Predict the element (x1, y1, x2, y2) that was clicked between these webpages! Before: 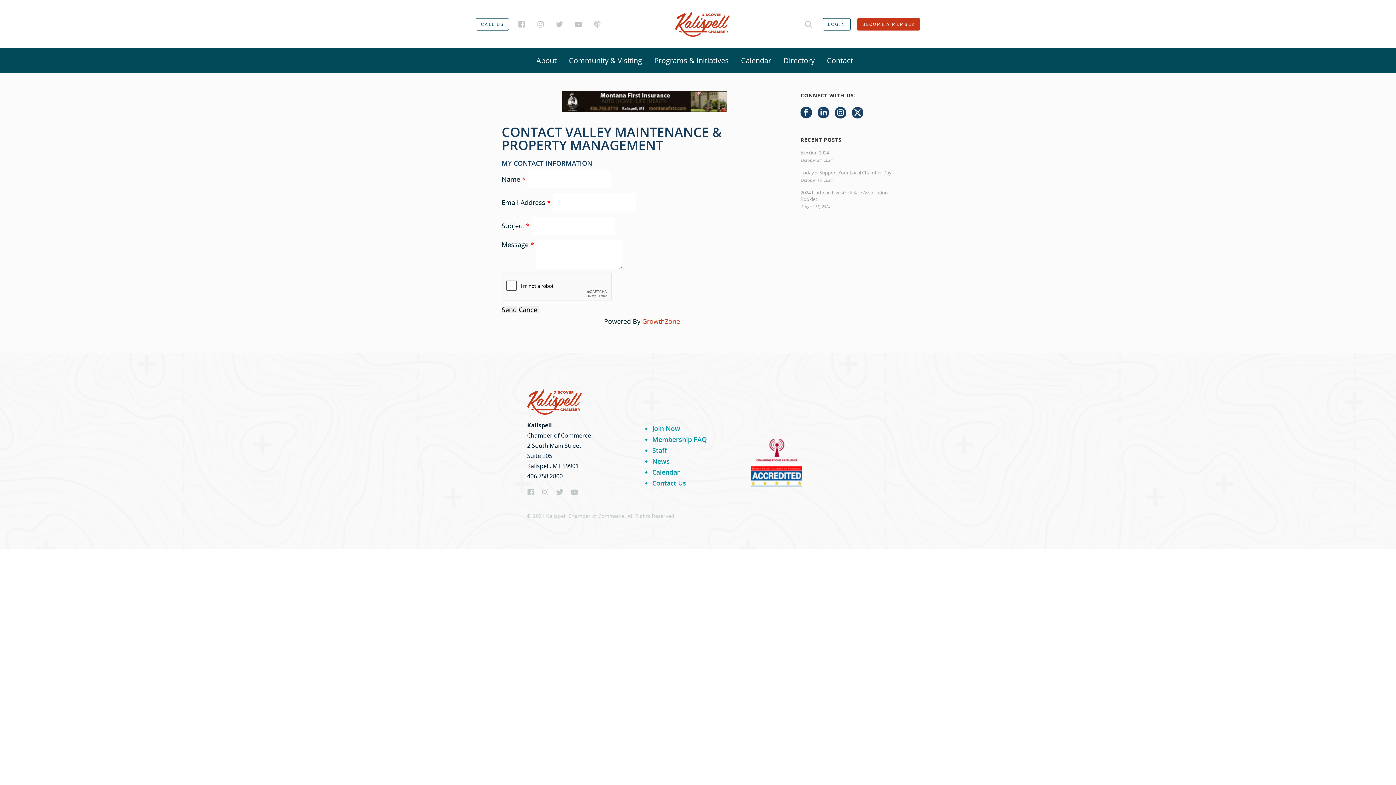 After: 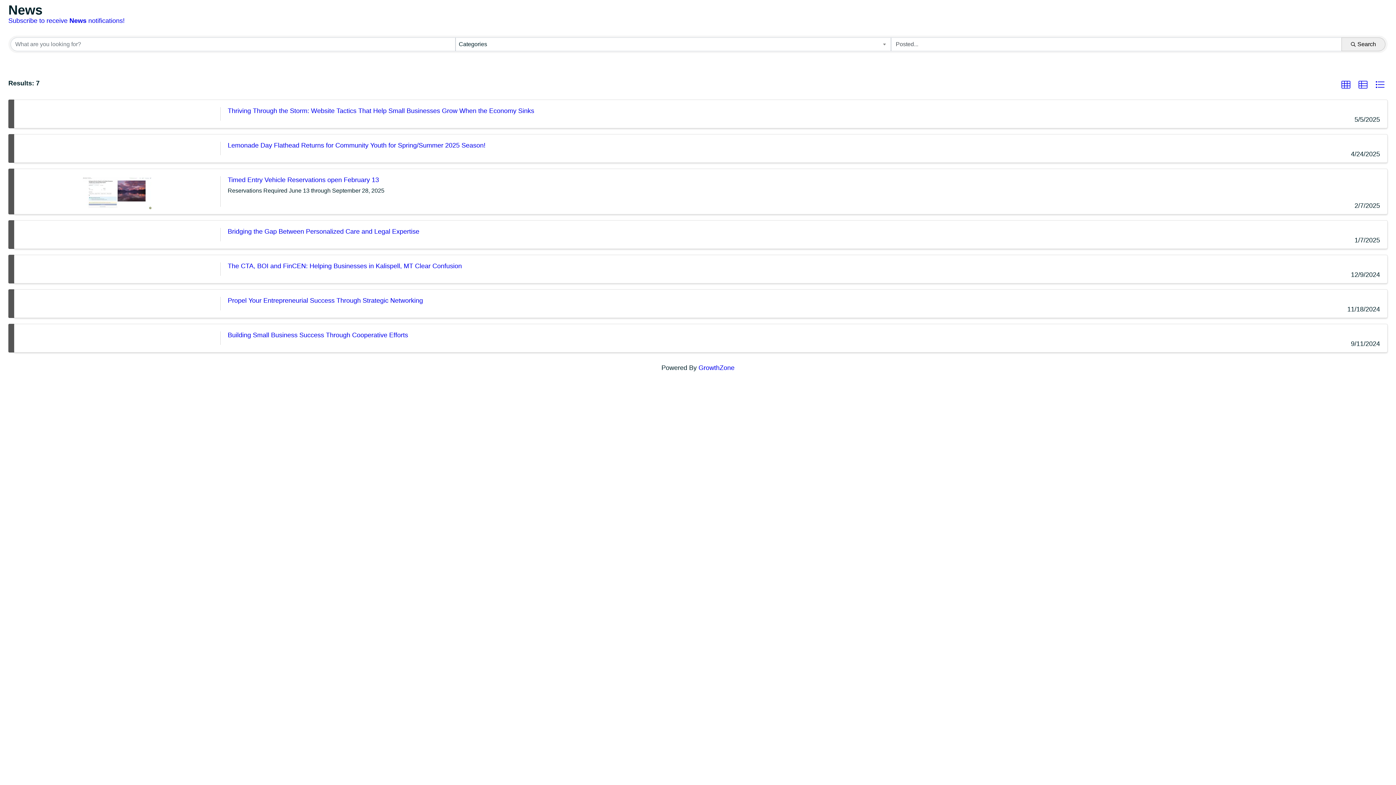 Action: bbox: (652, 456, 669, 465) label: News